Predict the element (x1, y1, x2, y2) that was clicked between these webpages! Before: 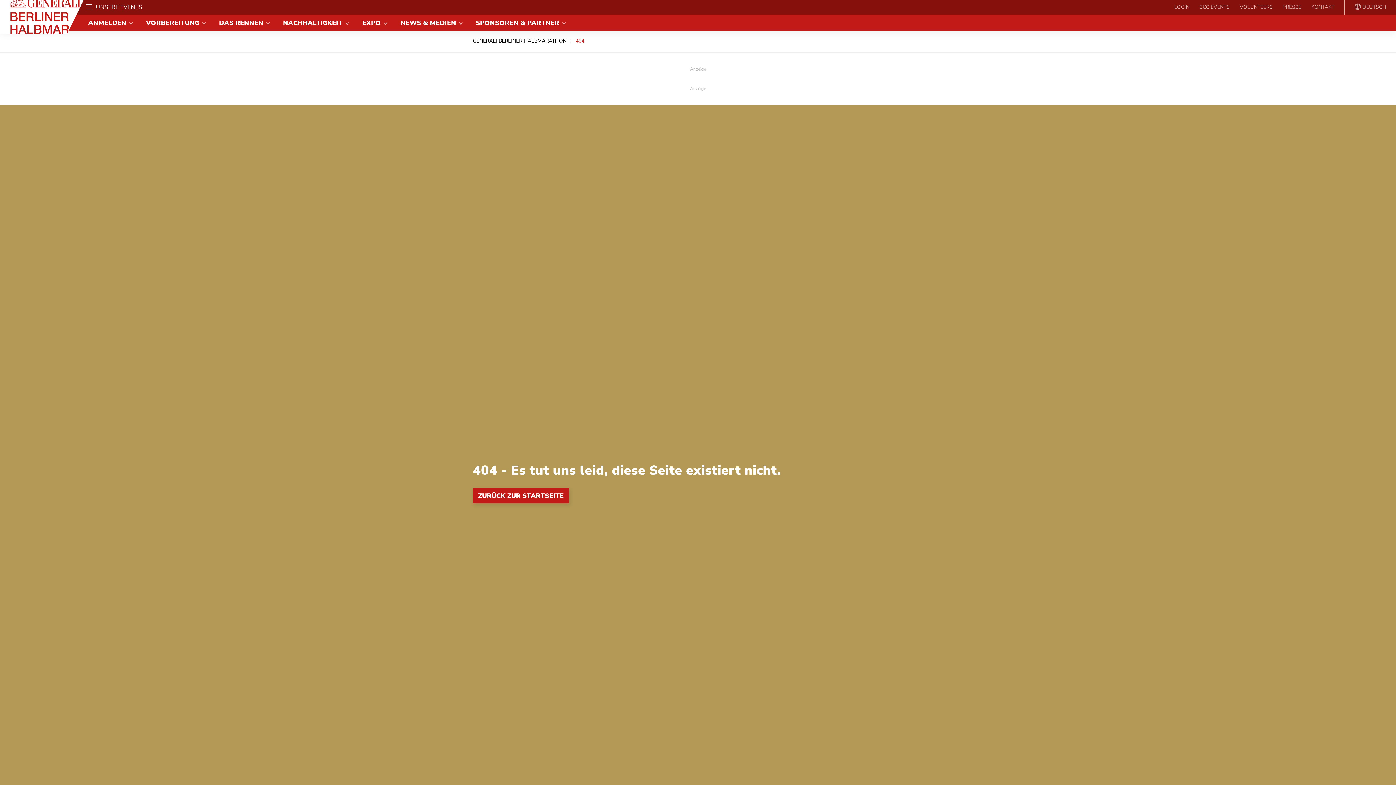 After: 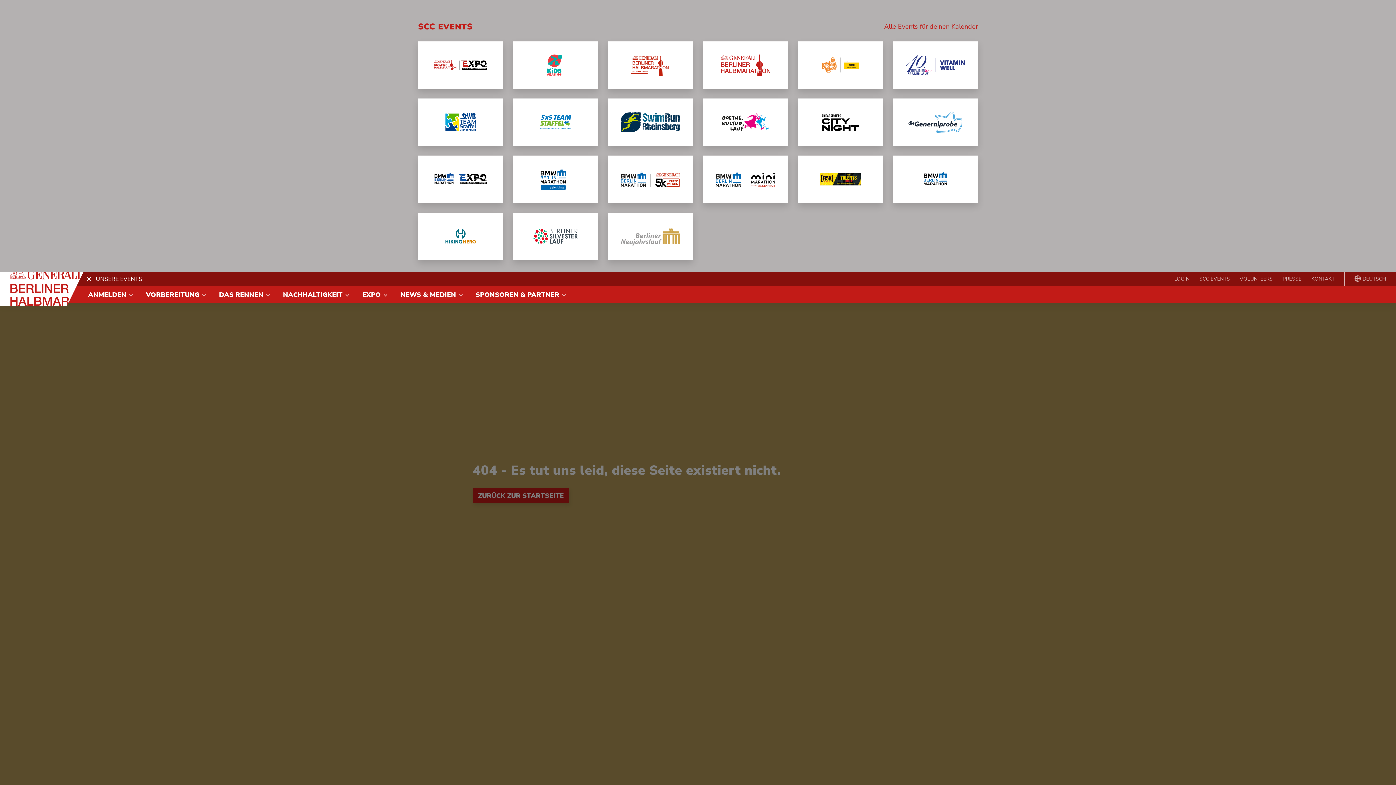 Action: label: Navigation umschalten bbox: (76, 0, 142, 14)